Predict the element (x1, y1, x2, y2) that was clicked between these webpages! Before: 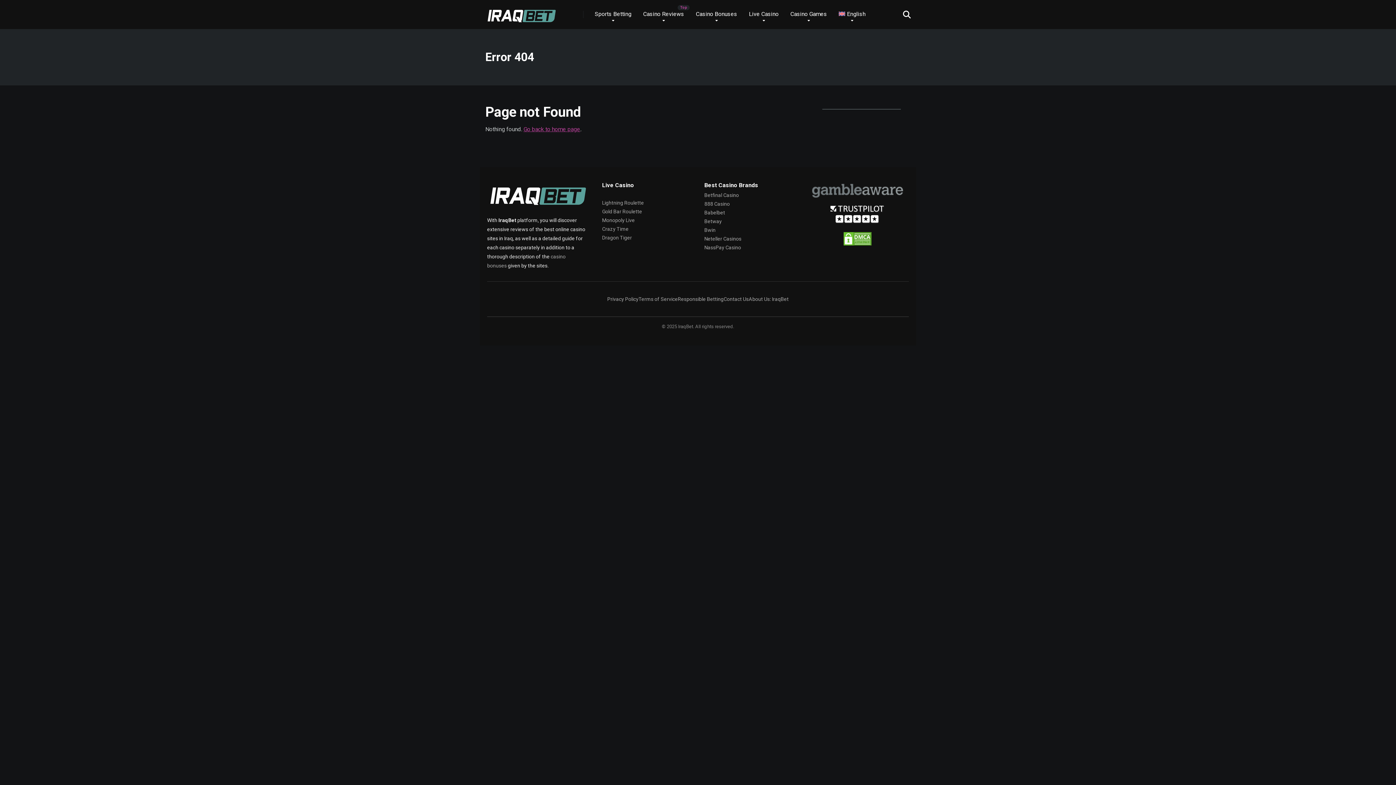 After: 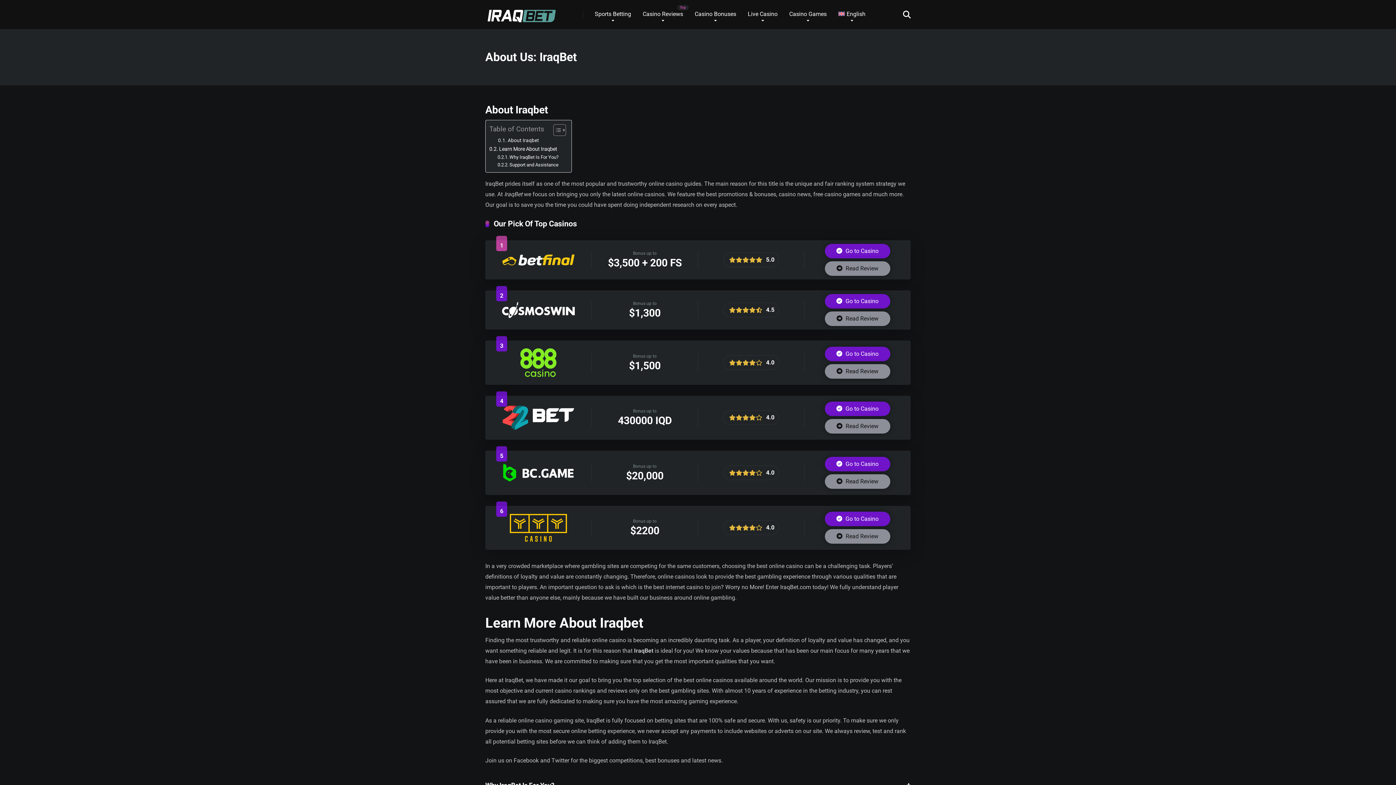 Action: label: About Us: IraqBet bbox: (748, 296, 788, 302)